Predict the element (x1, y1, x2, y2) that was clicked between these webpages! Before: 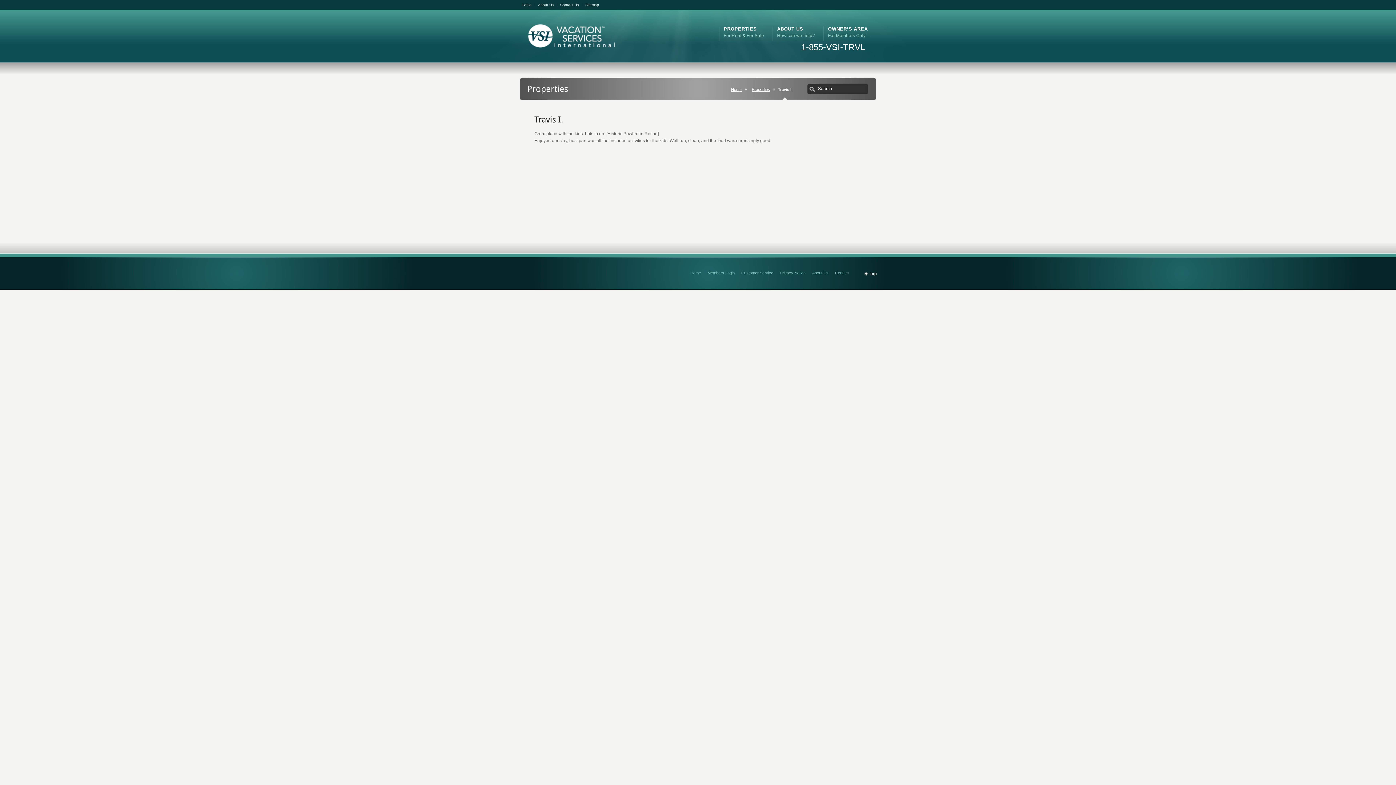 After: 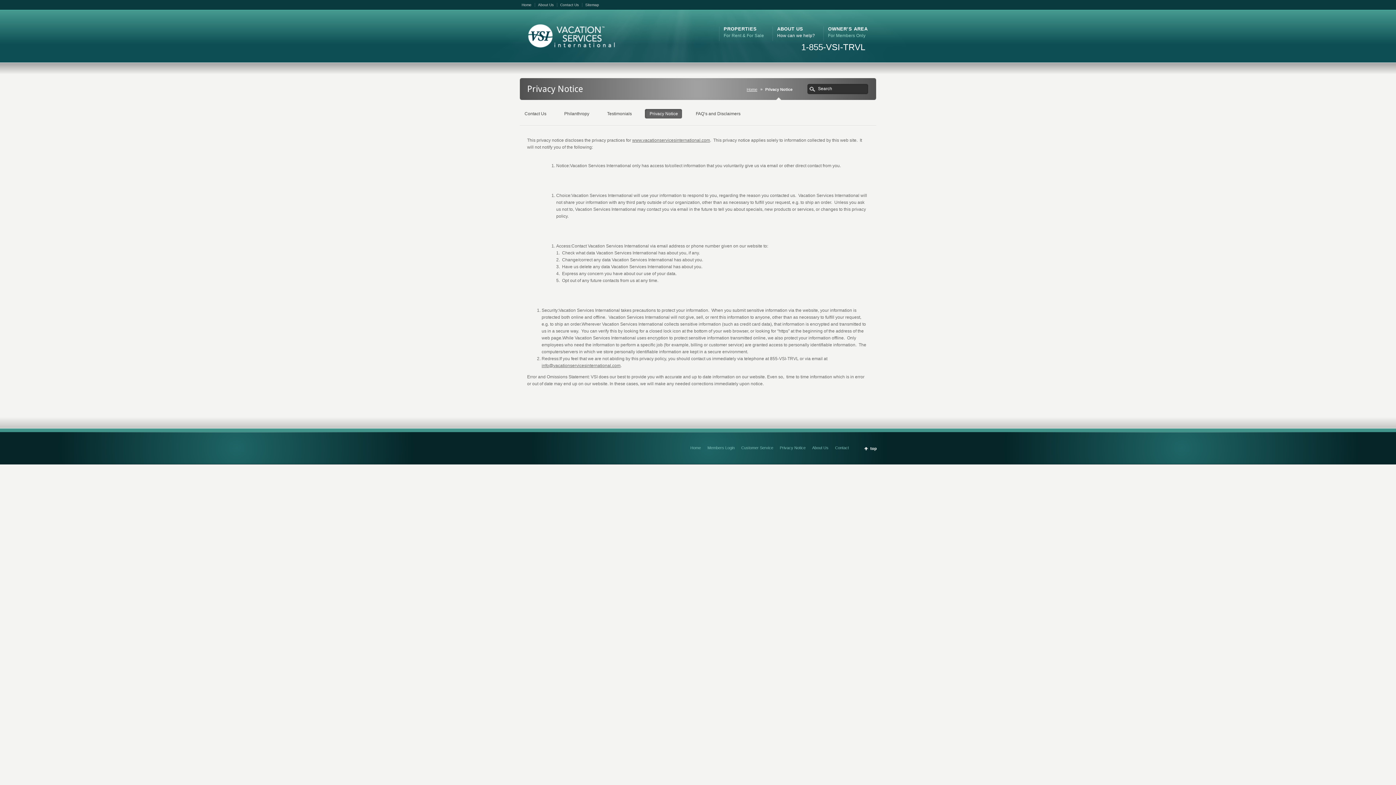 Action: bbox: (780, 270, 805, 275) label: Privacy Notice